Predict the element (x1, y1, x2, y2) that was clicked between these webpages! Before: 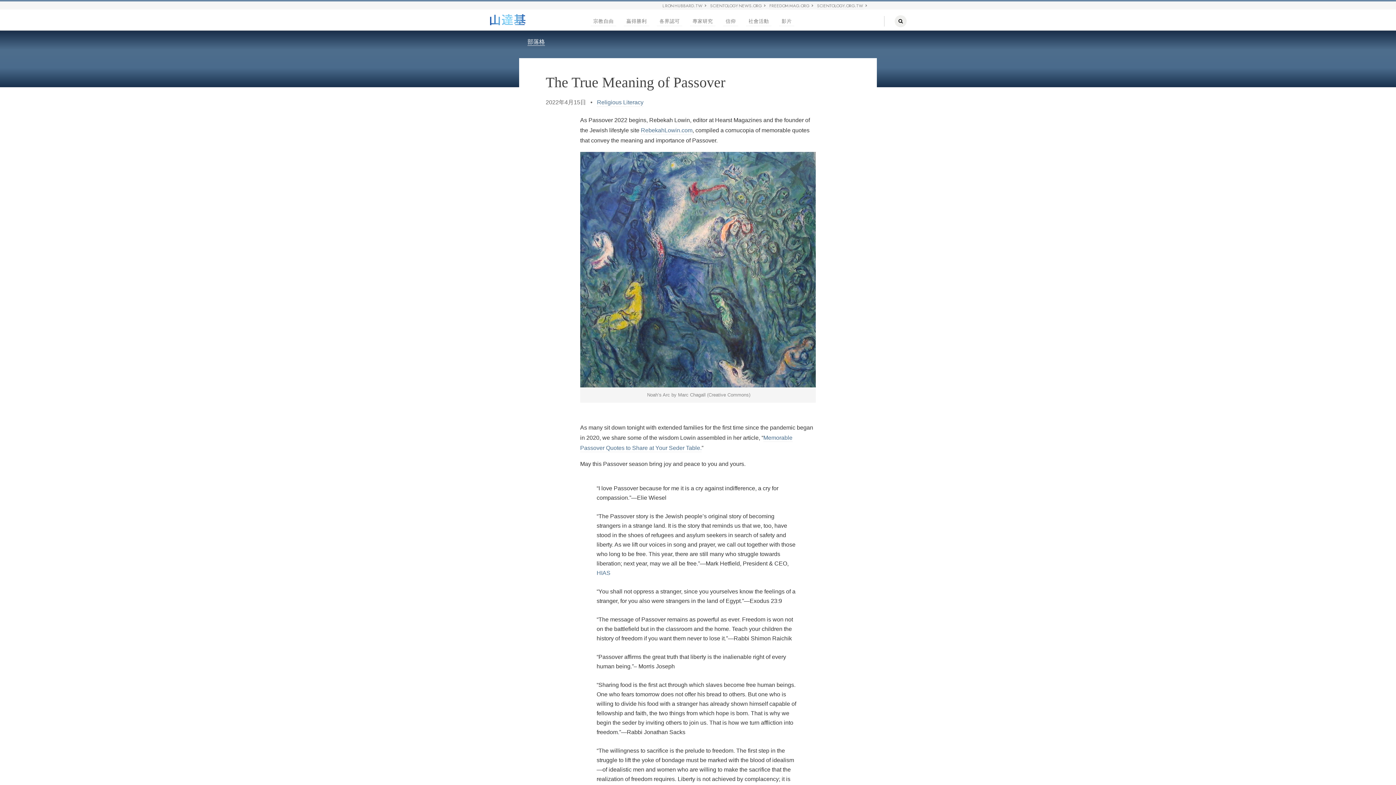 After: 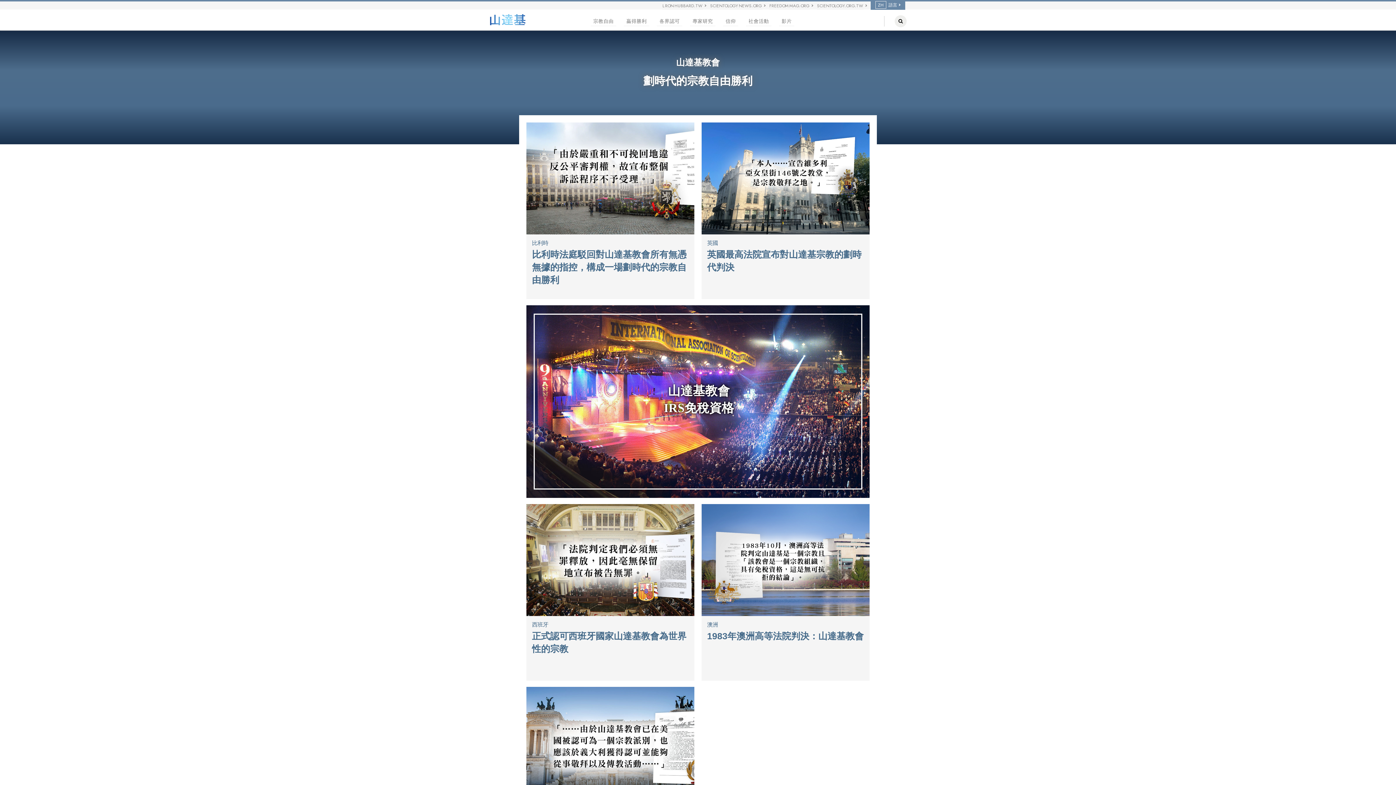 Action: bbox: (624, 17, 649, 26) label: 贏得勝利